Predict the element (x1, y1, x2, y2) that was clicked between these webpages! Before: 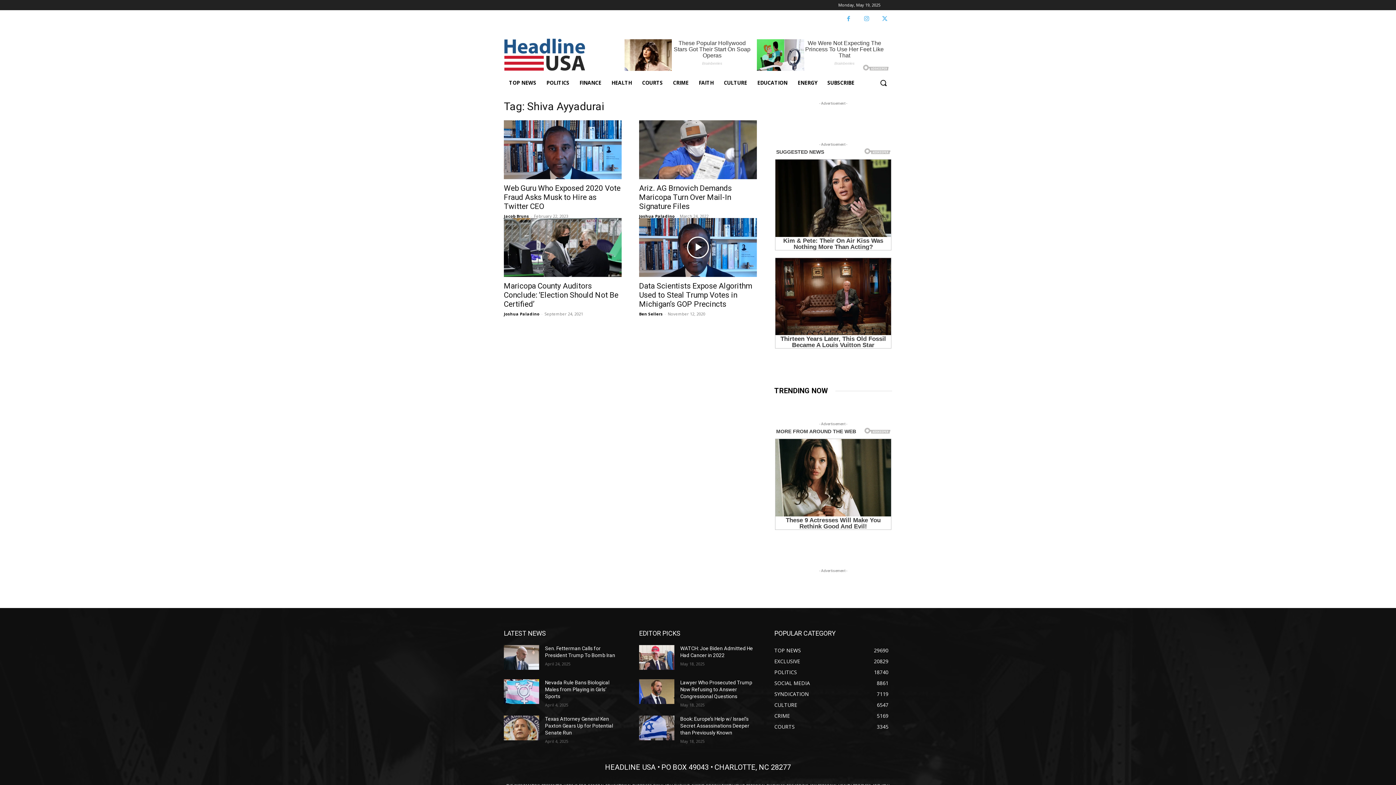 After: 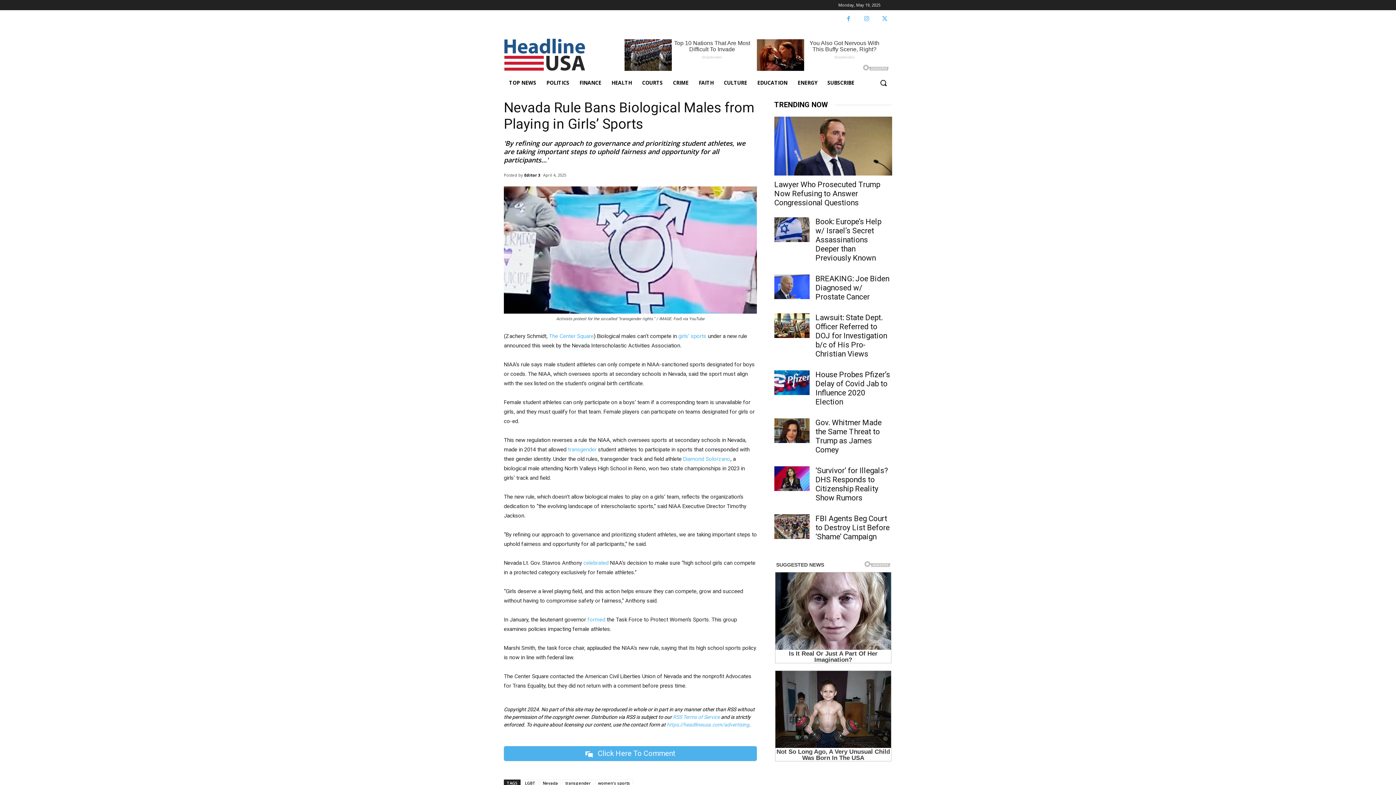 Action: bbox: (504, 679, 539, 704)